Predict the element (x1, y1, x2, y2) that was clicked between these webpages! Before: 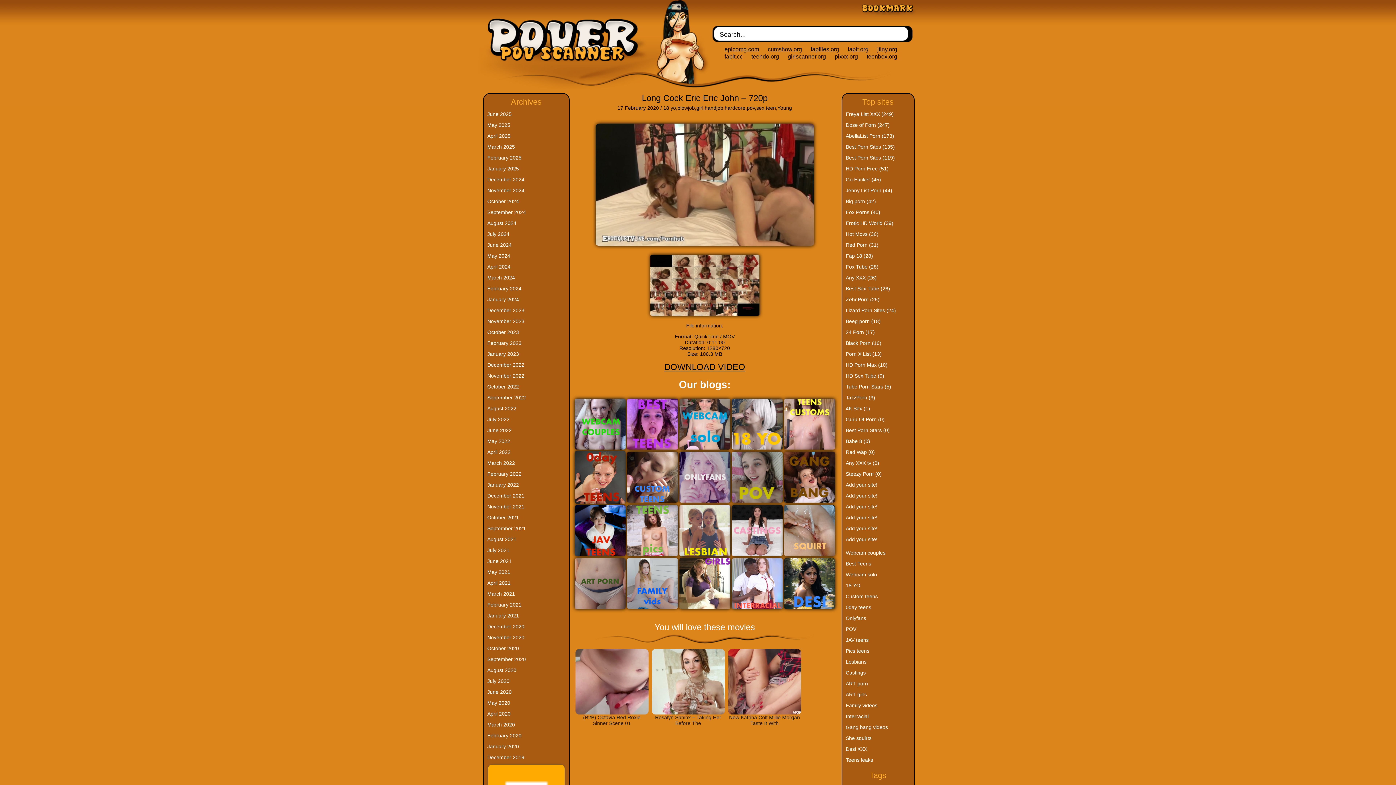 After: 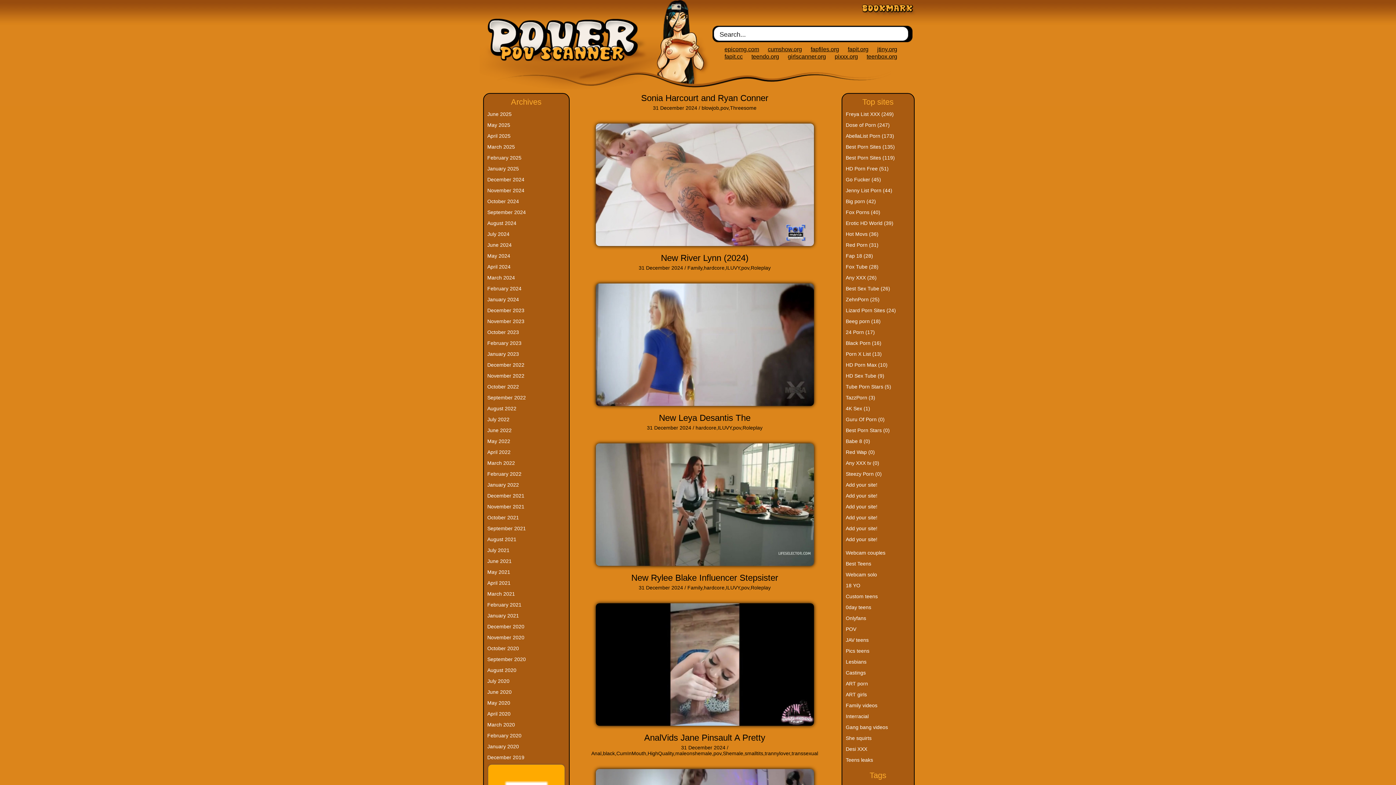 Action: bbox: (487, 176, 524, 182) label: December 2024